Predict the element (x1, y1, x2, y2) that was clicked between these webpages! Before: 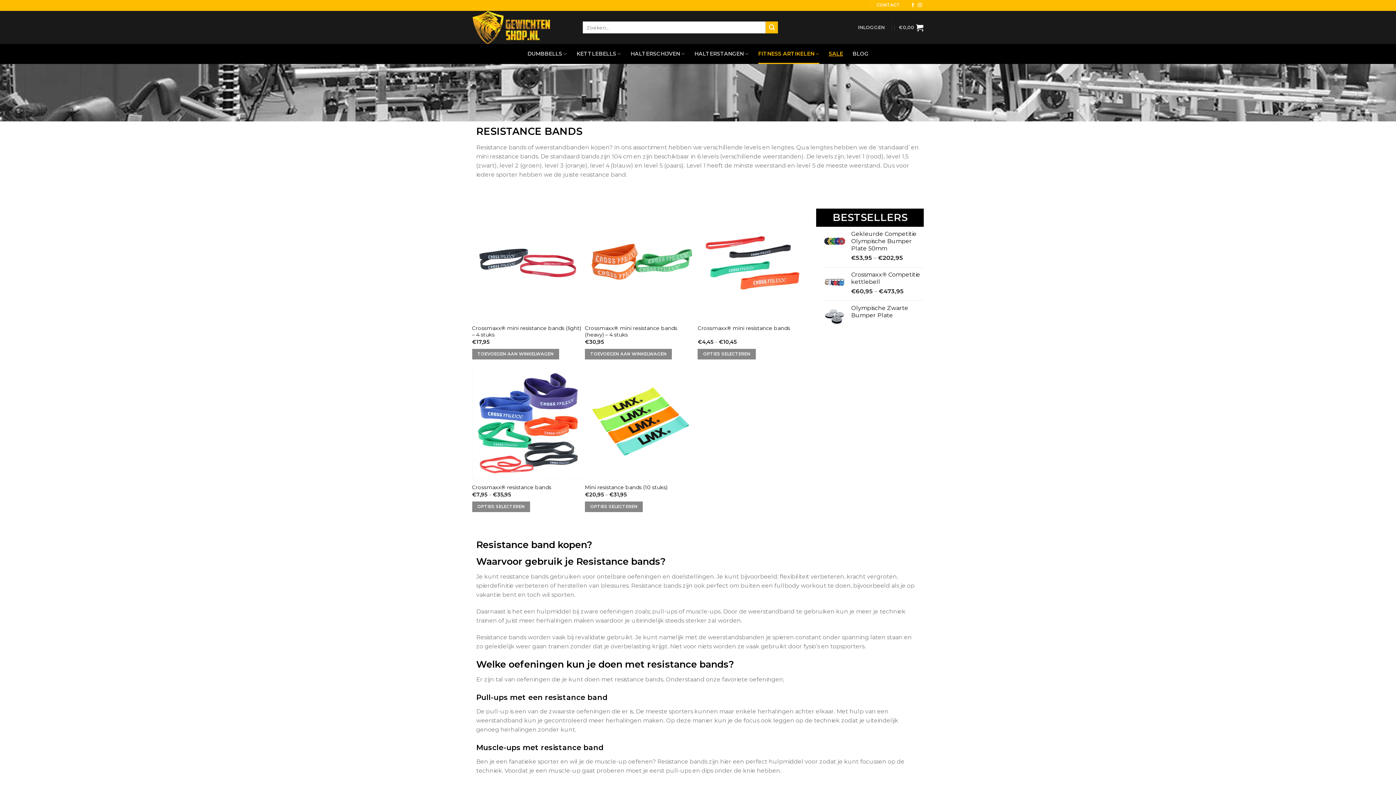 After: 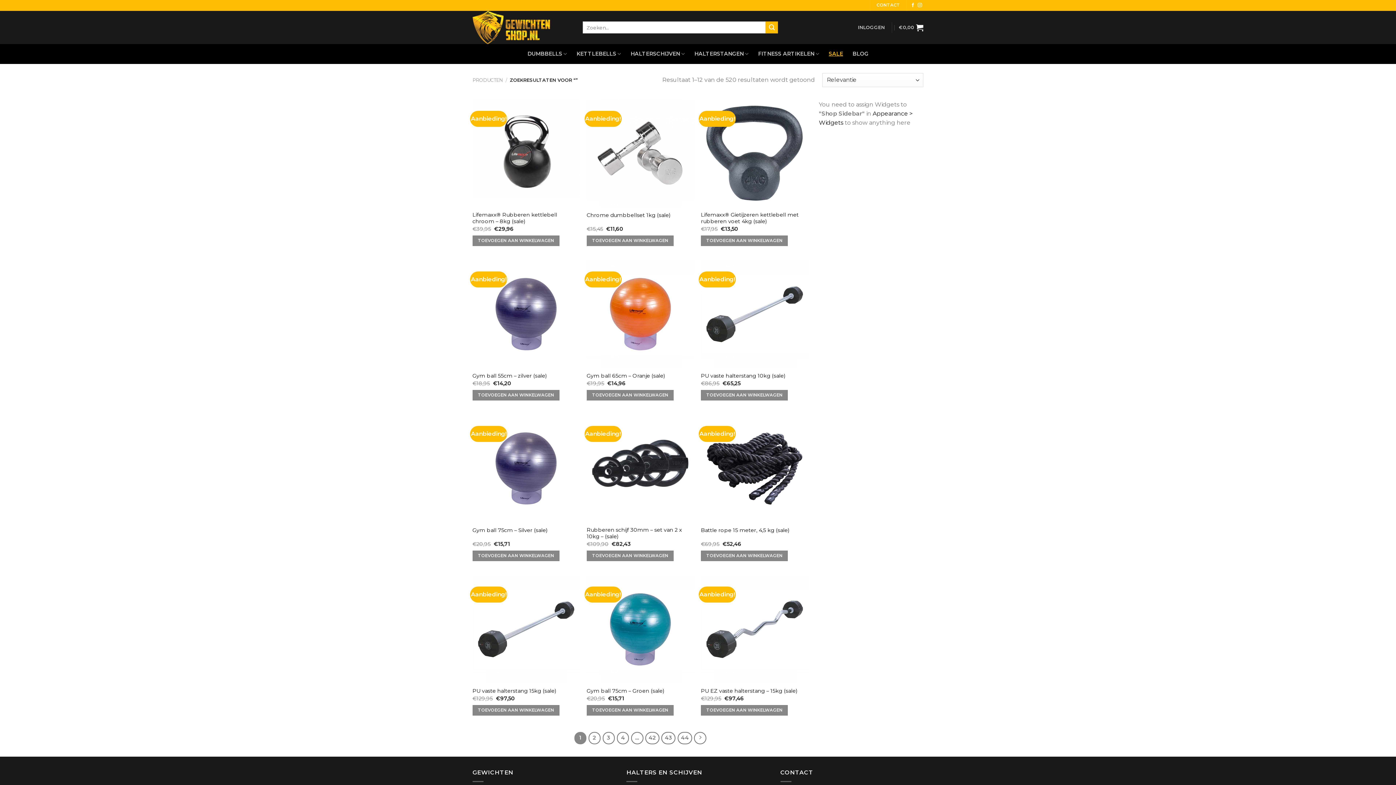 Action: bbox: (765, 21, 778, 33) label: Submit